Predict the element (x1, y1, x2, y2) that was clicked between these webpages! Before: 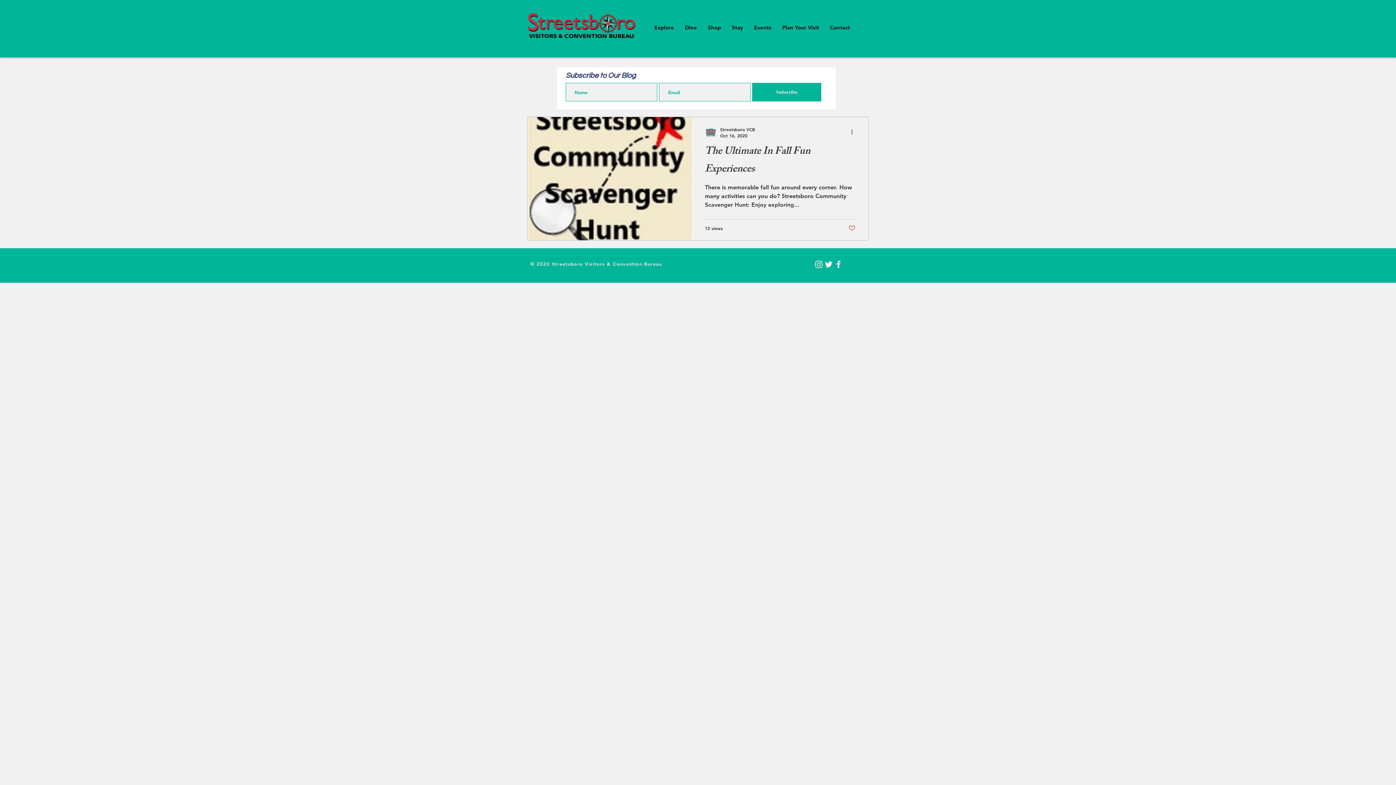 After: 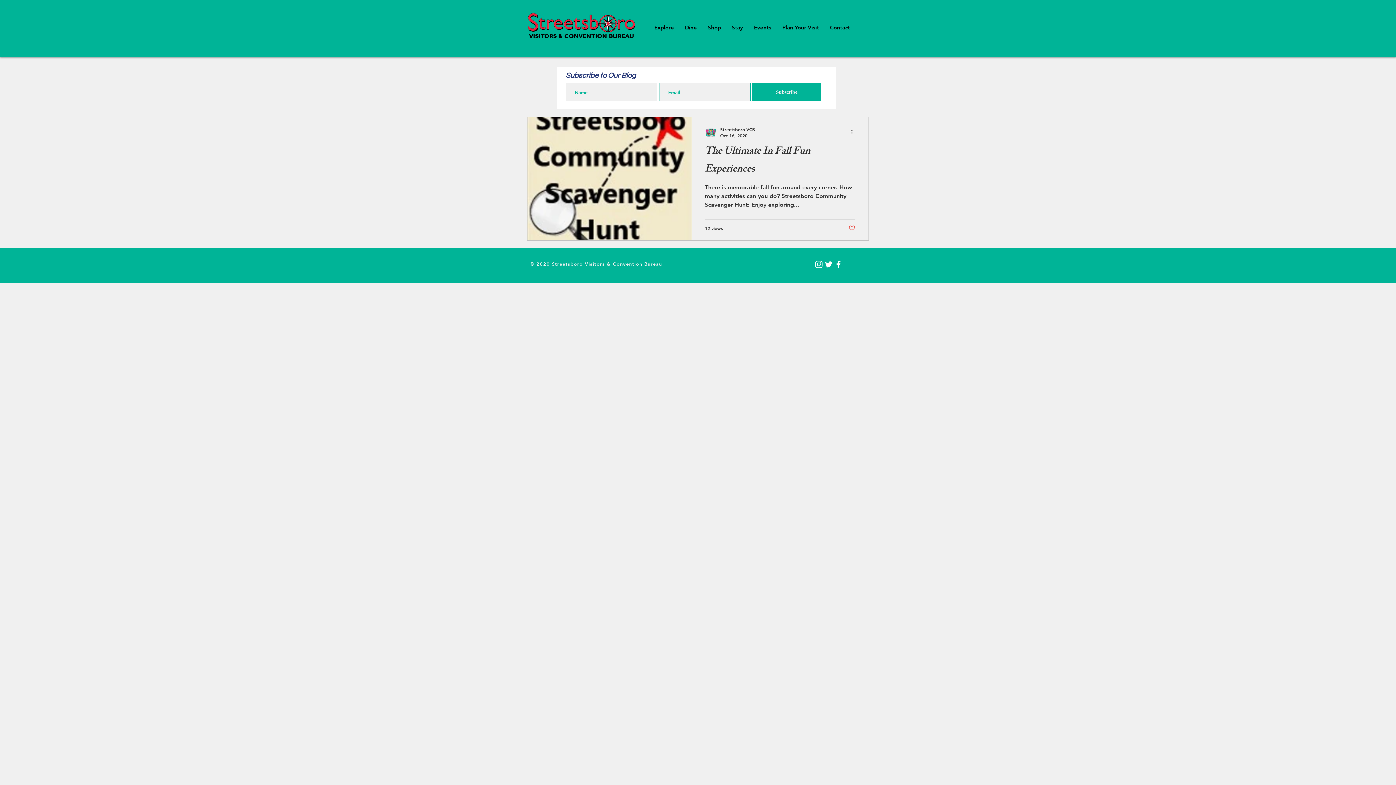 Action: label: Twitter bbox: (824, 259, 833, 269)